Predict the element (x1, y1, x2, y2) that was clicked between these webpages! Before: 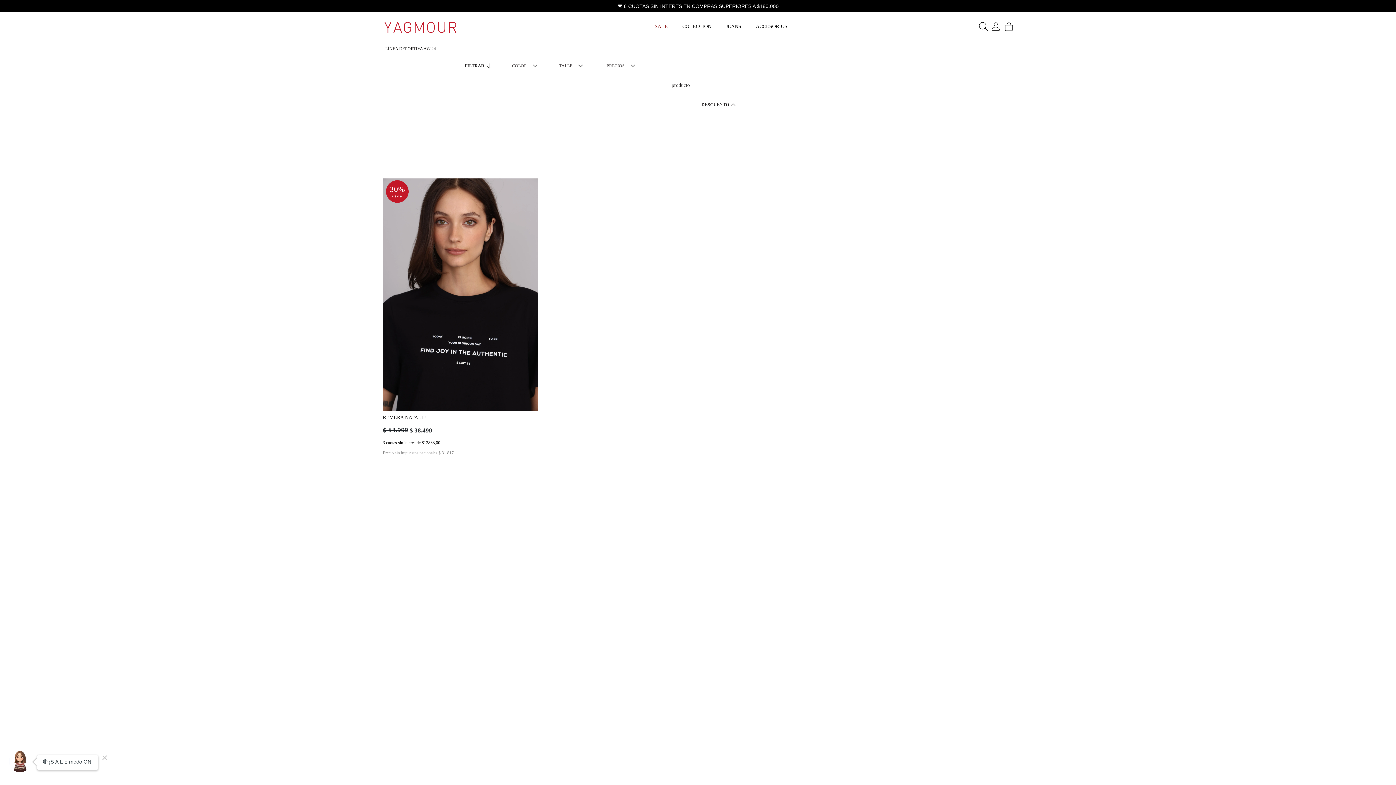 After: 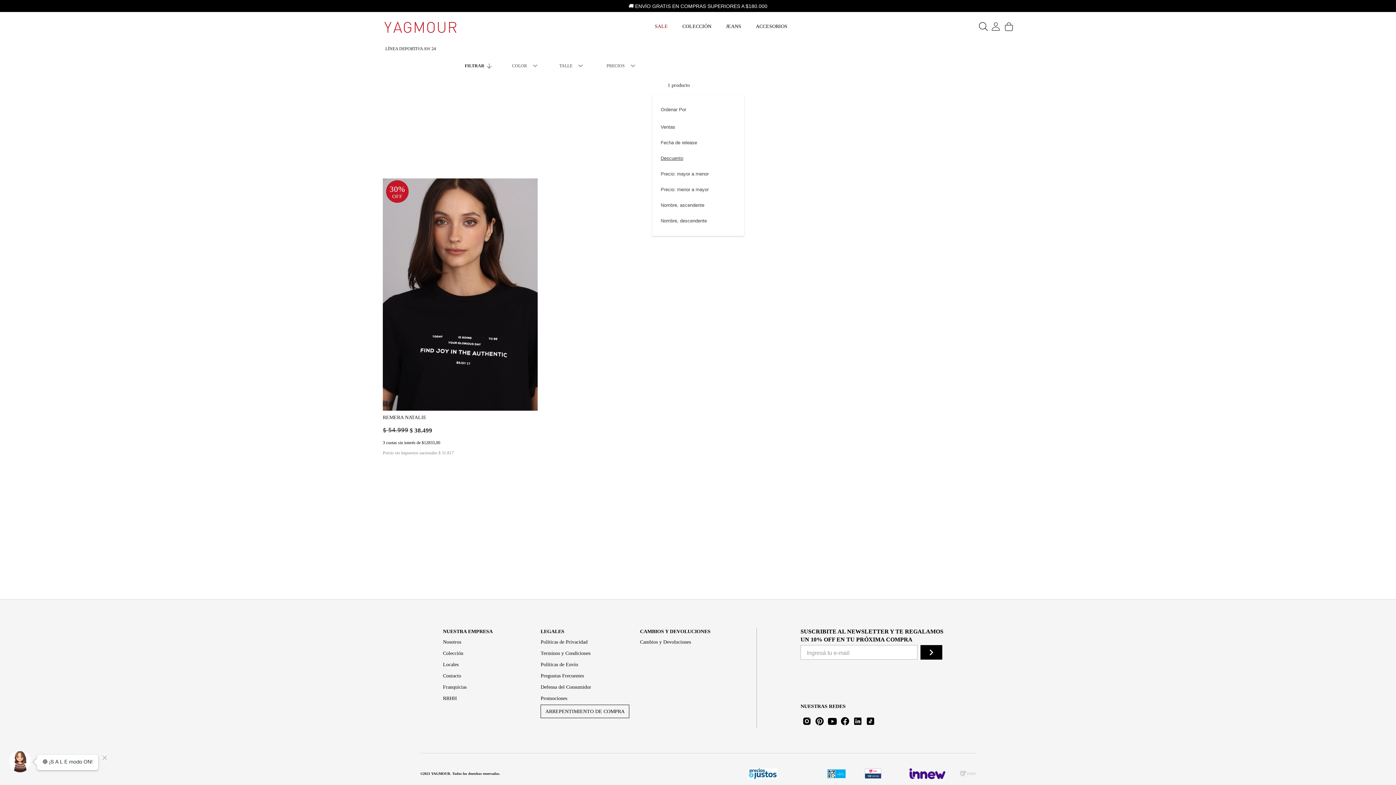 Action: label: DESCUENTO bbox: (918, 44, 1010, 63)